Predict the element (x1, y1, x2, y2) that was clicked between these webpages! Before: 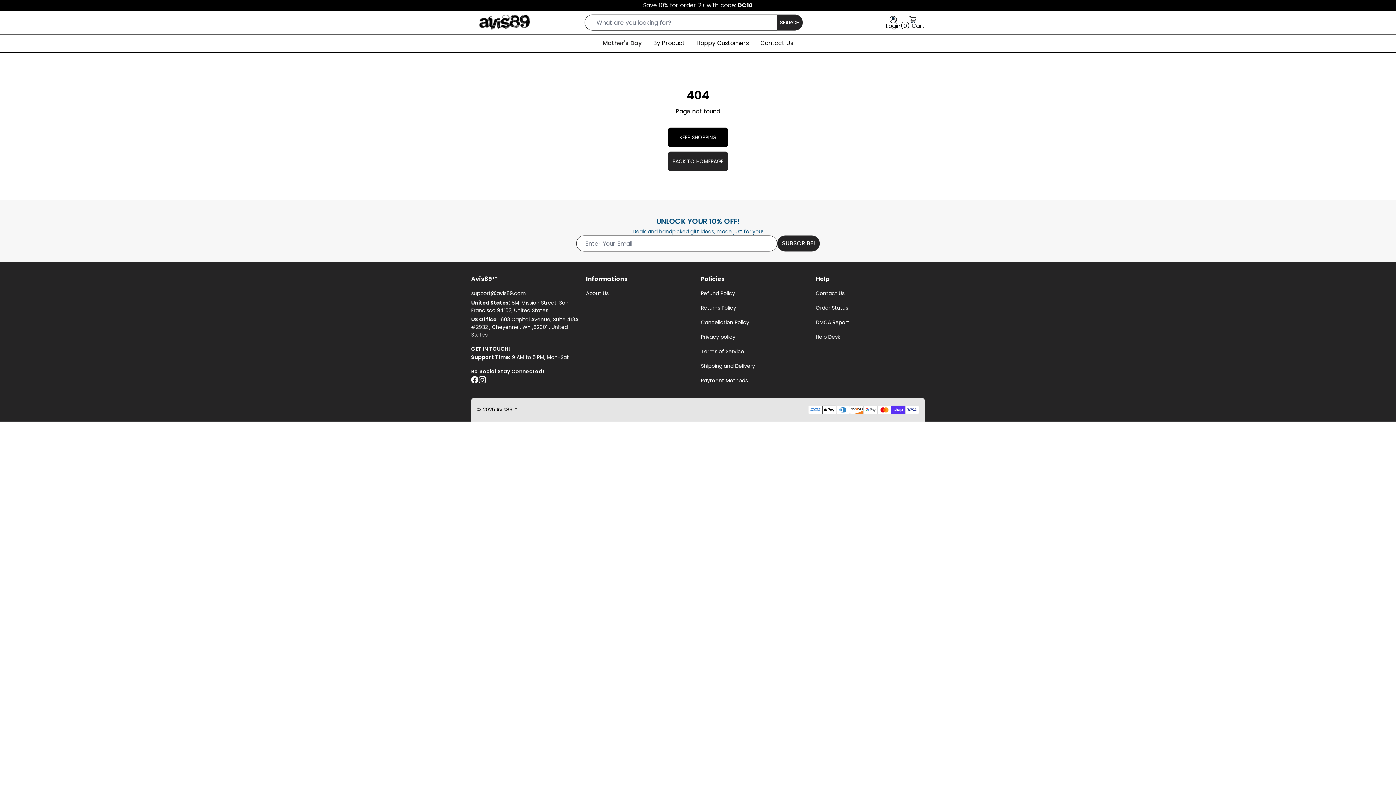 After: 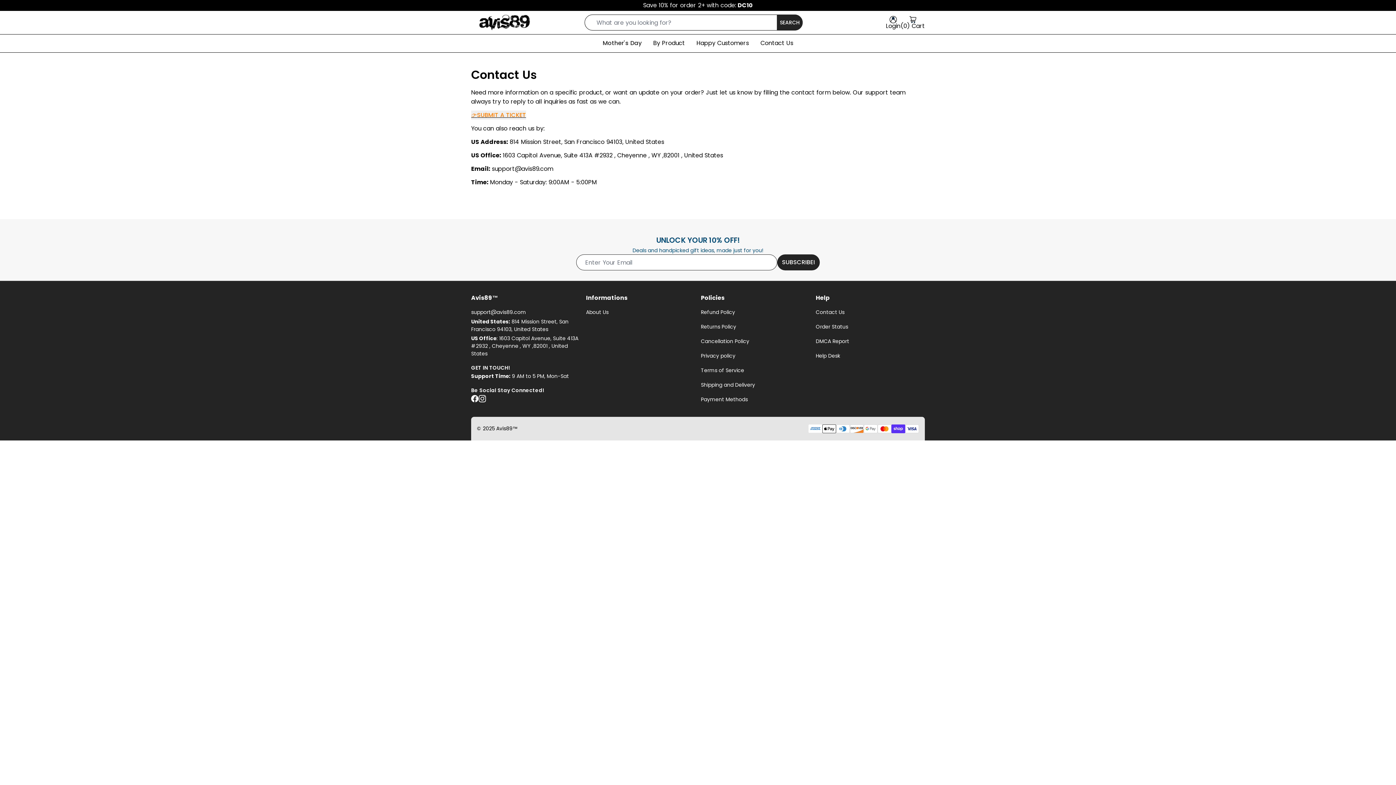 Action: bbox: (754, 34, 799, 52) label: Contact Us